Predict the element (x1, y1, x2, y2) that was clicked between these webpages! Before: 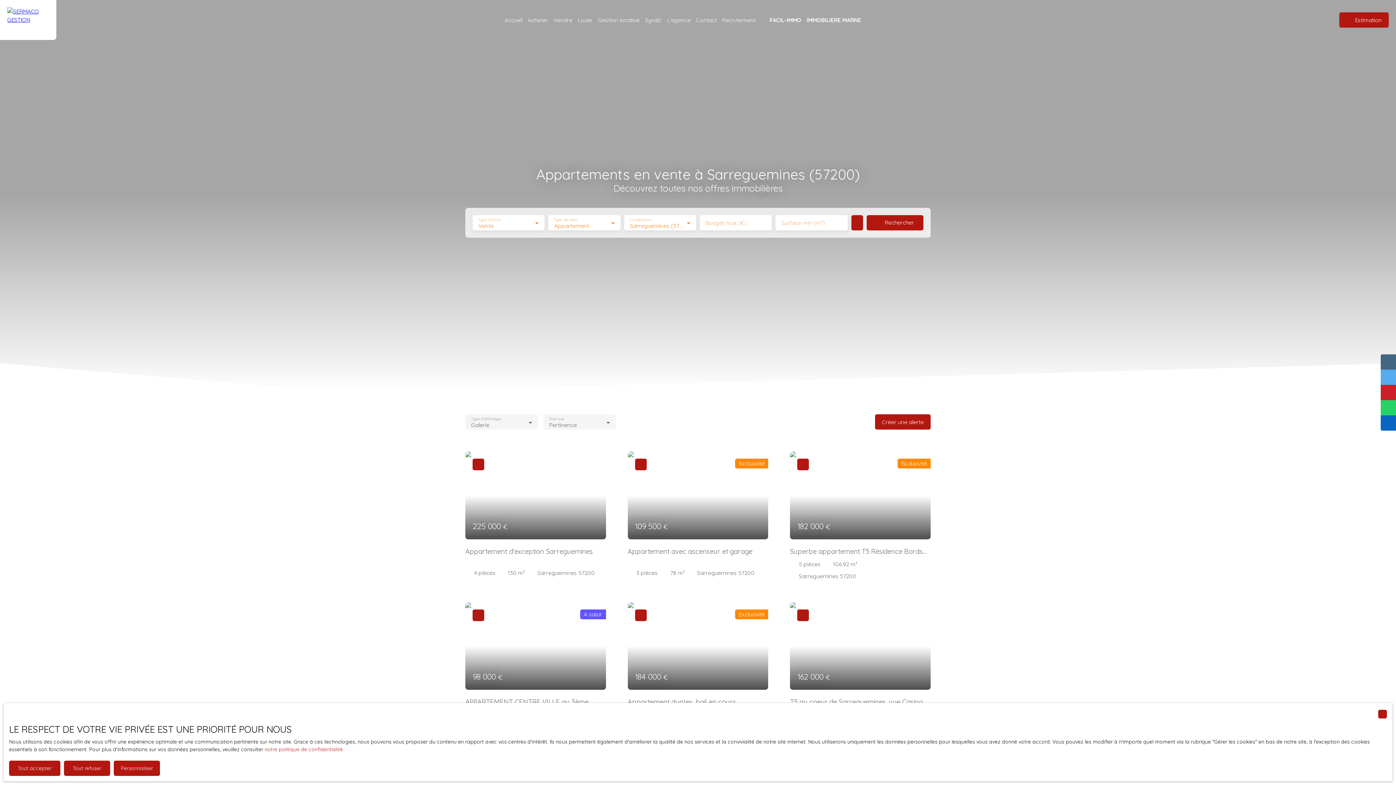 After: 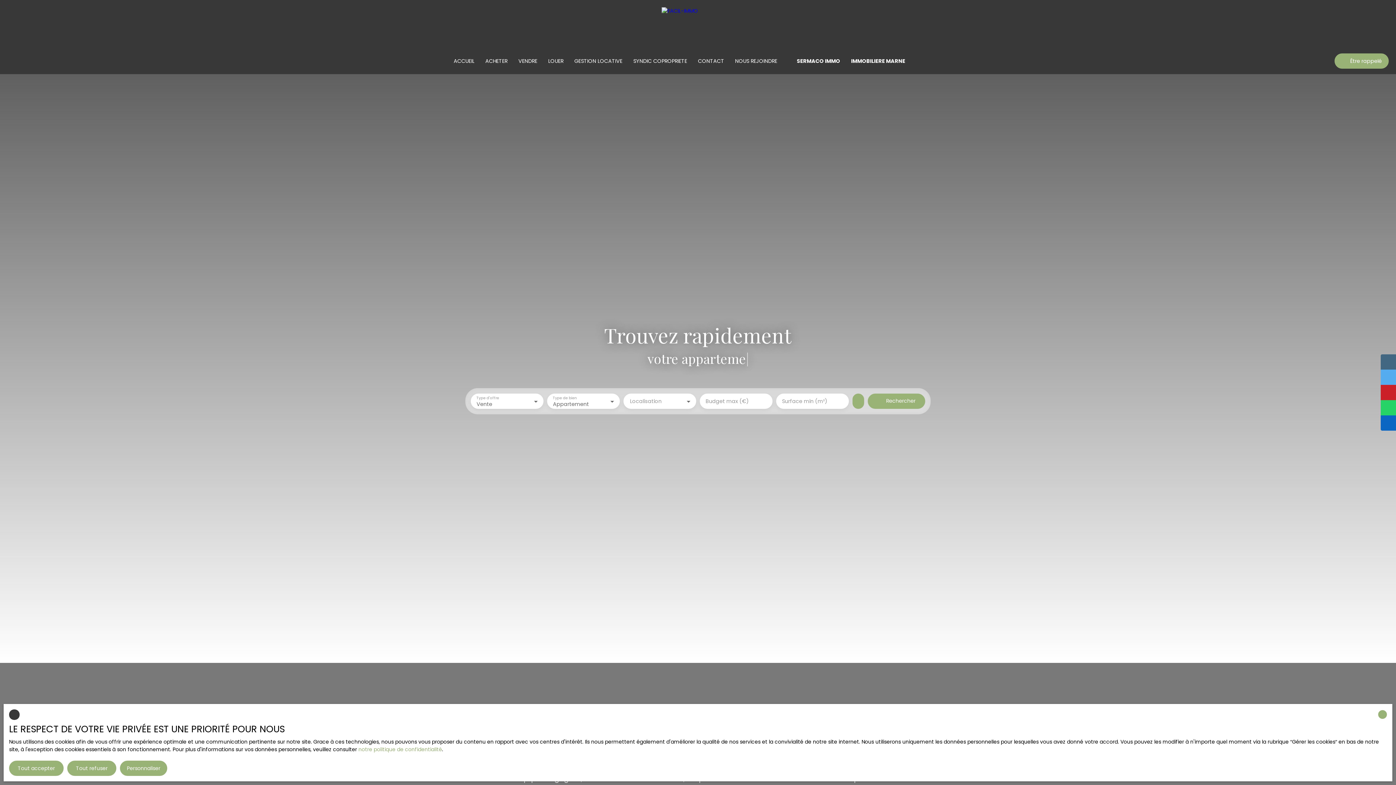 Action: bbox: (761, 14, 801, 26) label: FACIL-IMMO